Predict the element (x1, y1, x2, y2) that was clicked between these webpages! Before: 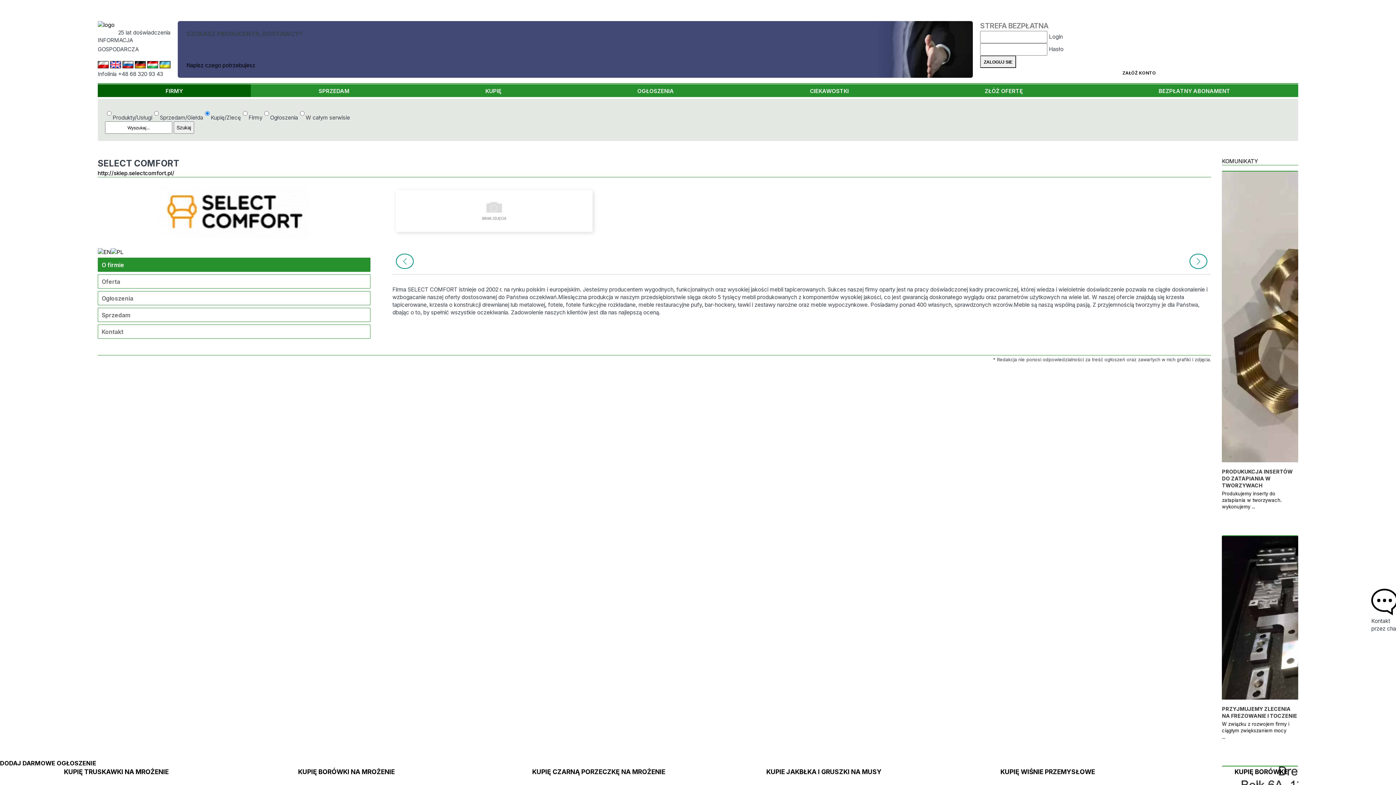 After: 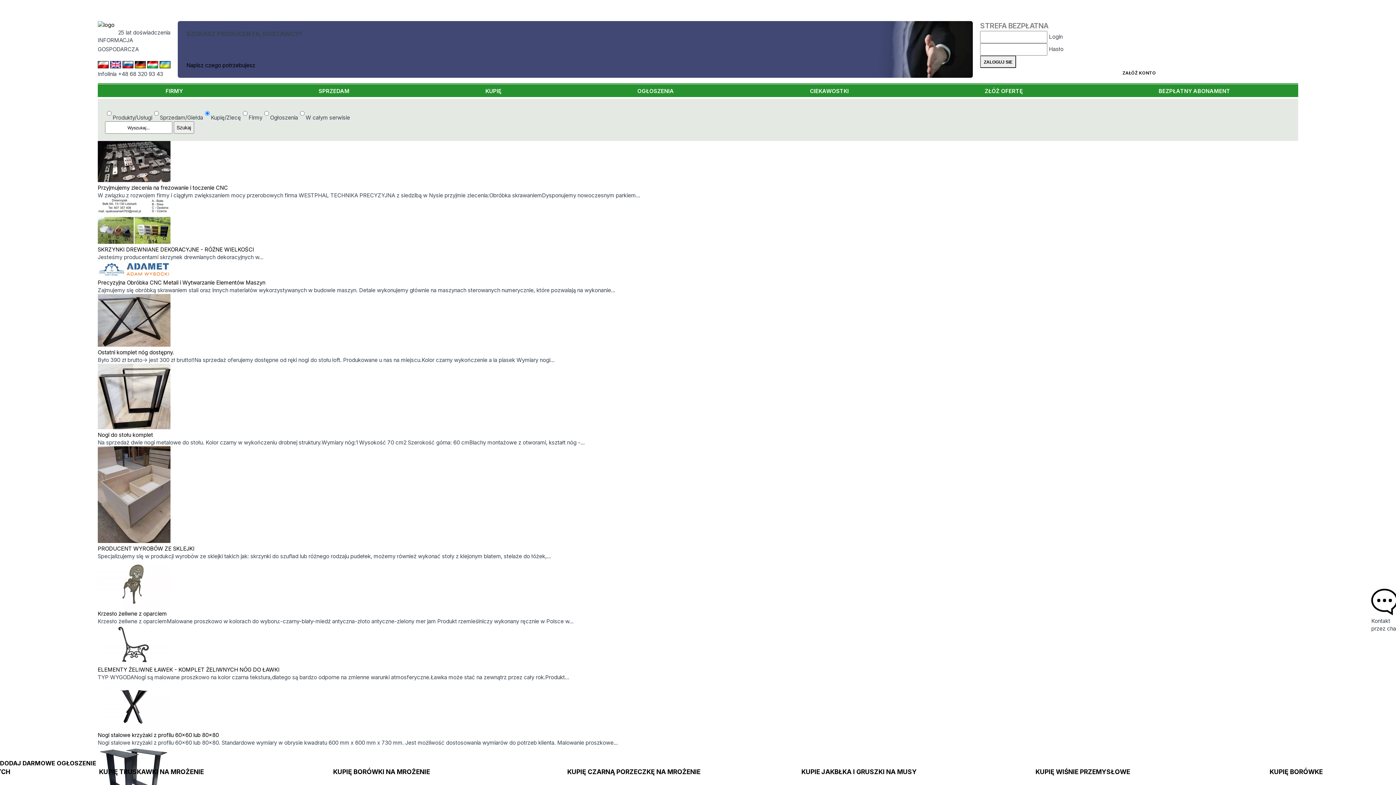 Action: bbox: (1222, 157, 1258, 164) label: KOMUNIKATY